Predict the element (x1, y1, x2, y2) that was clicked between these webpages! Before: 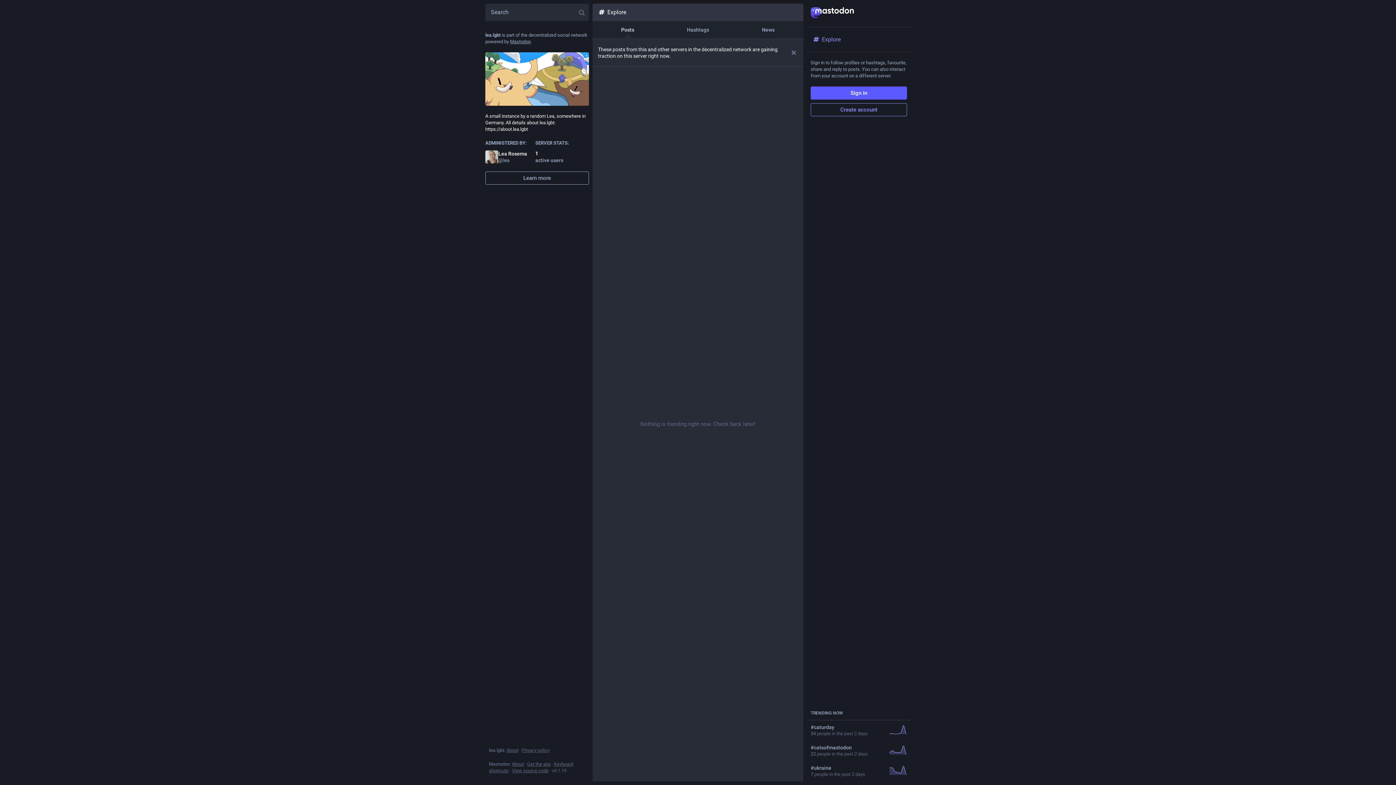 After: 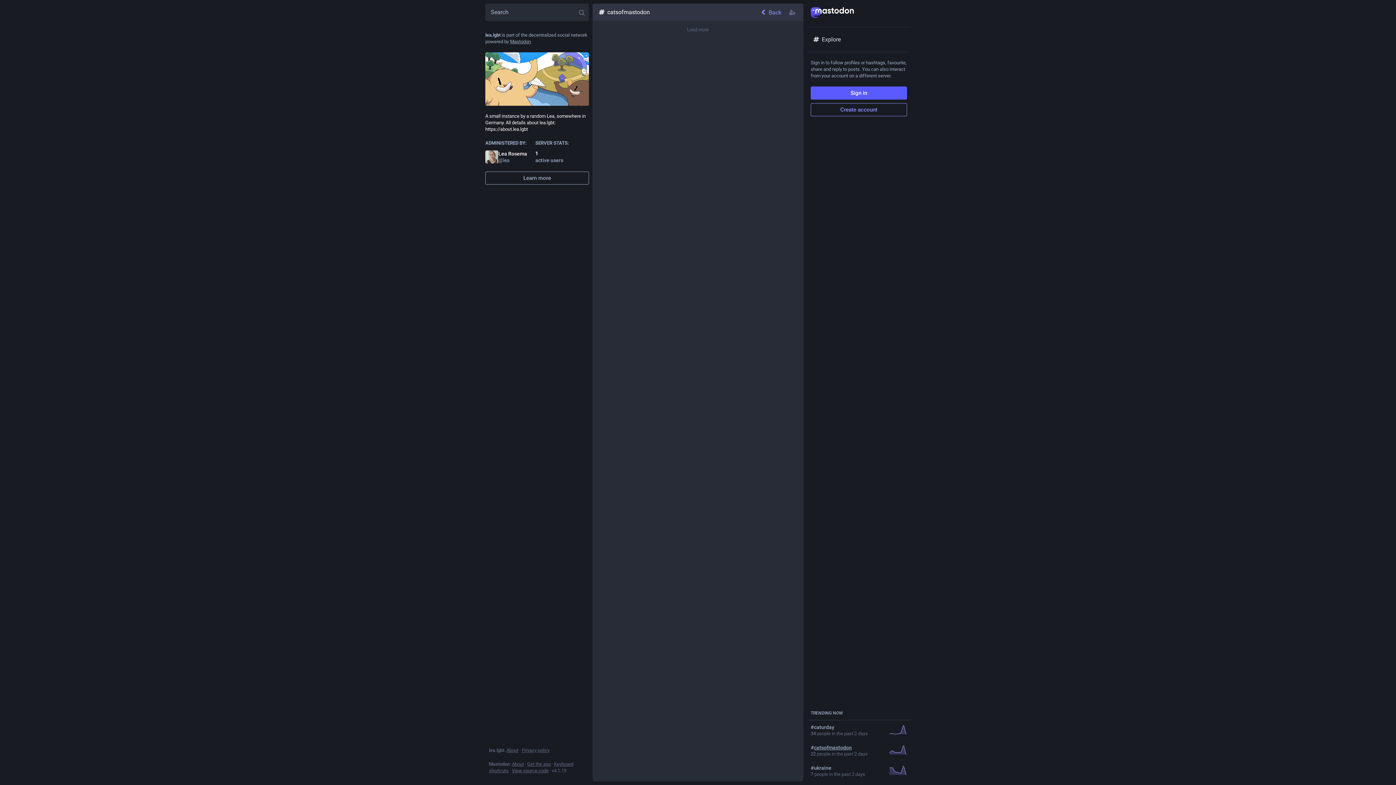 Action: label: #catsofmastodon bbox: (810, 744, 889, 751)